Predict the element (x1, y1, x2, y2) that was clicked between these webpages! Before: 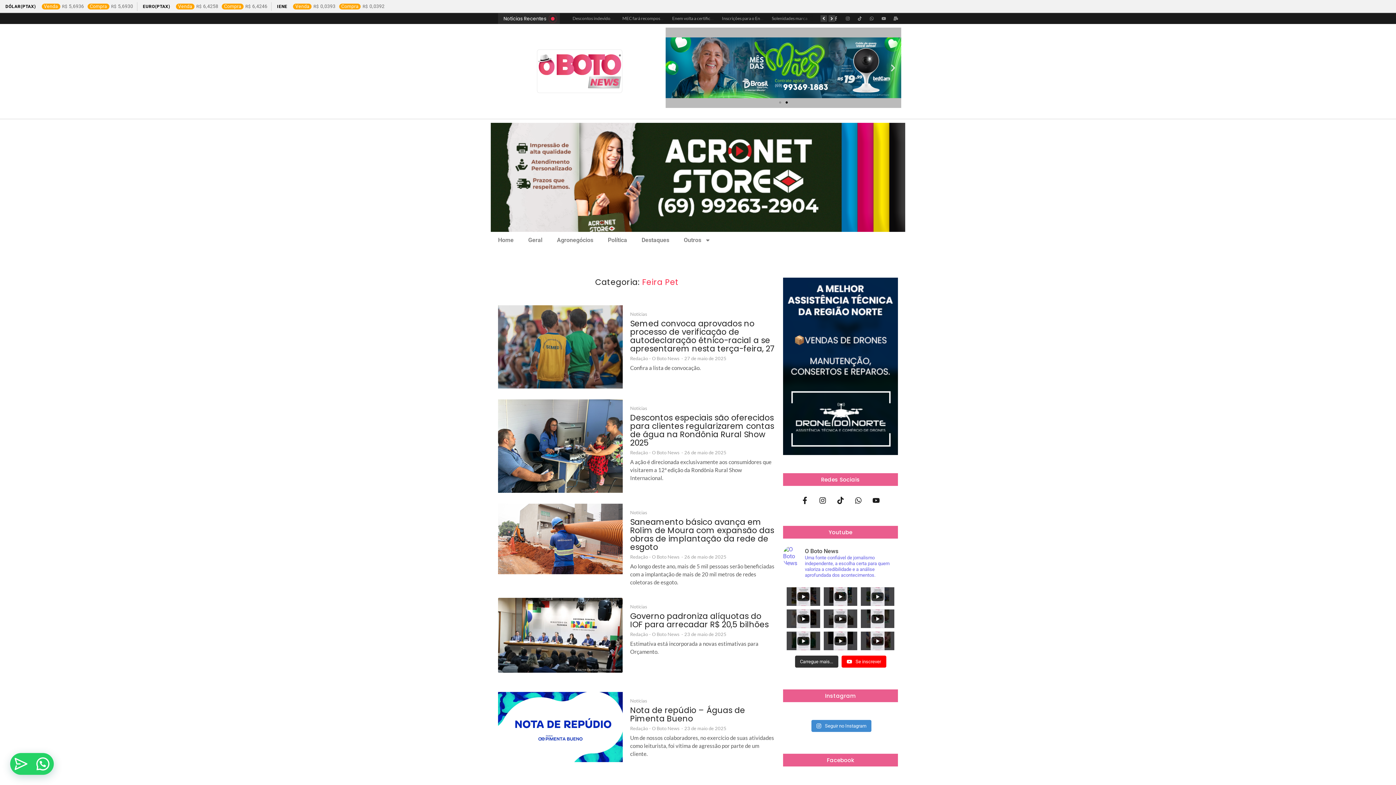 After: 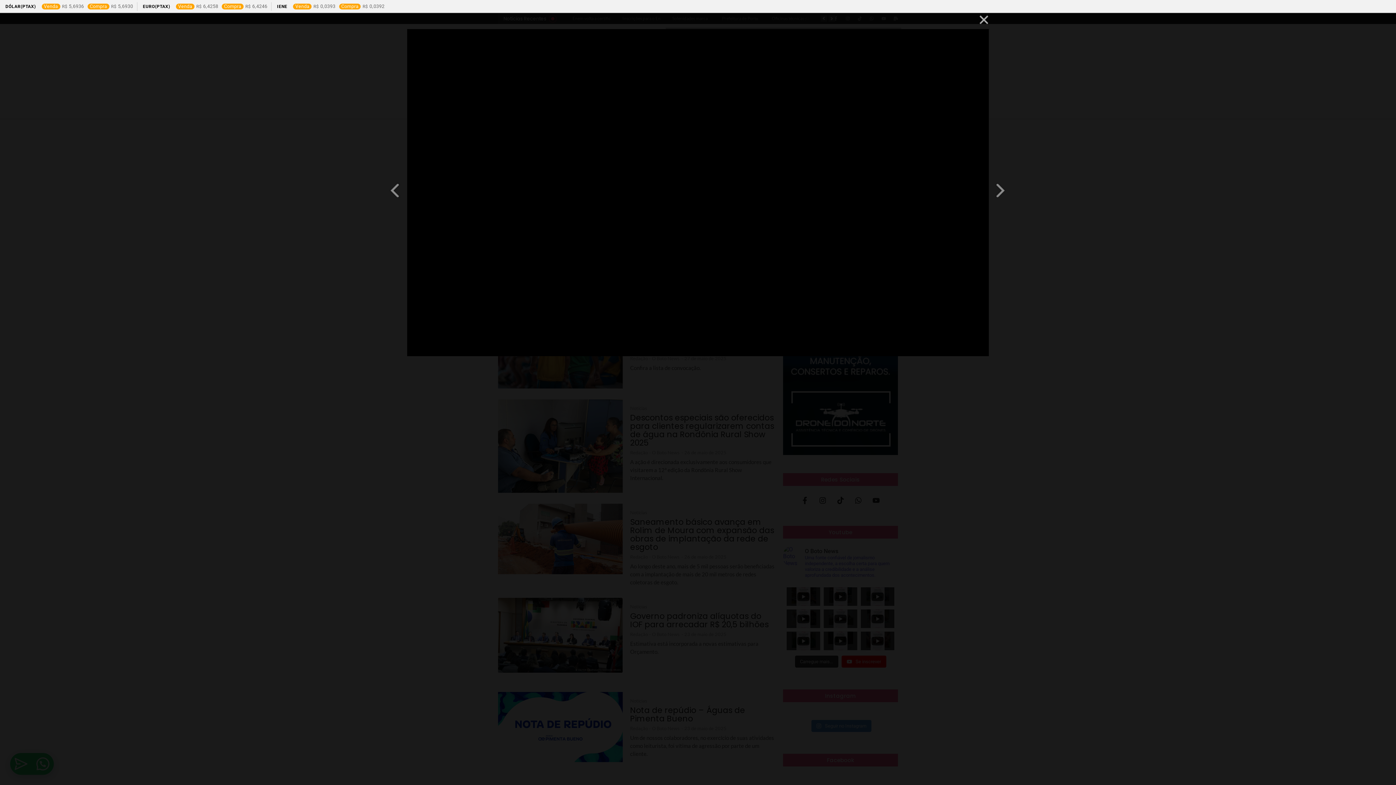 Action: bbox: (823, 632, 857, 650)